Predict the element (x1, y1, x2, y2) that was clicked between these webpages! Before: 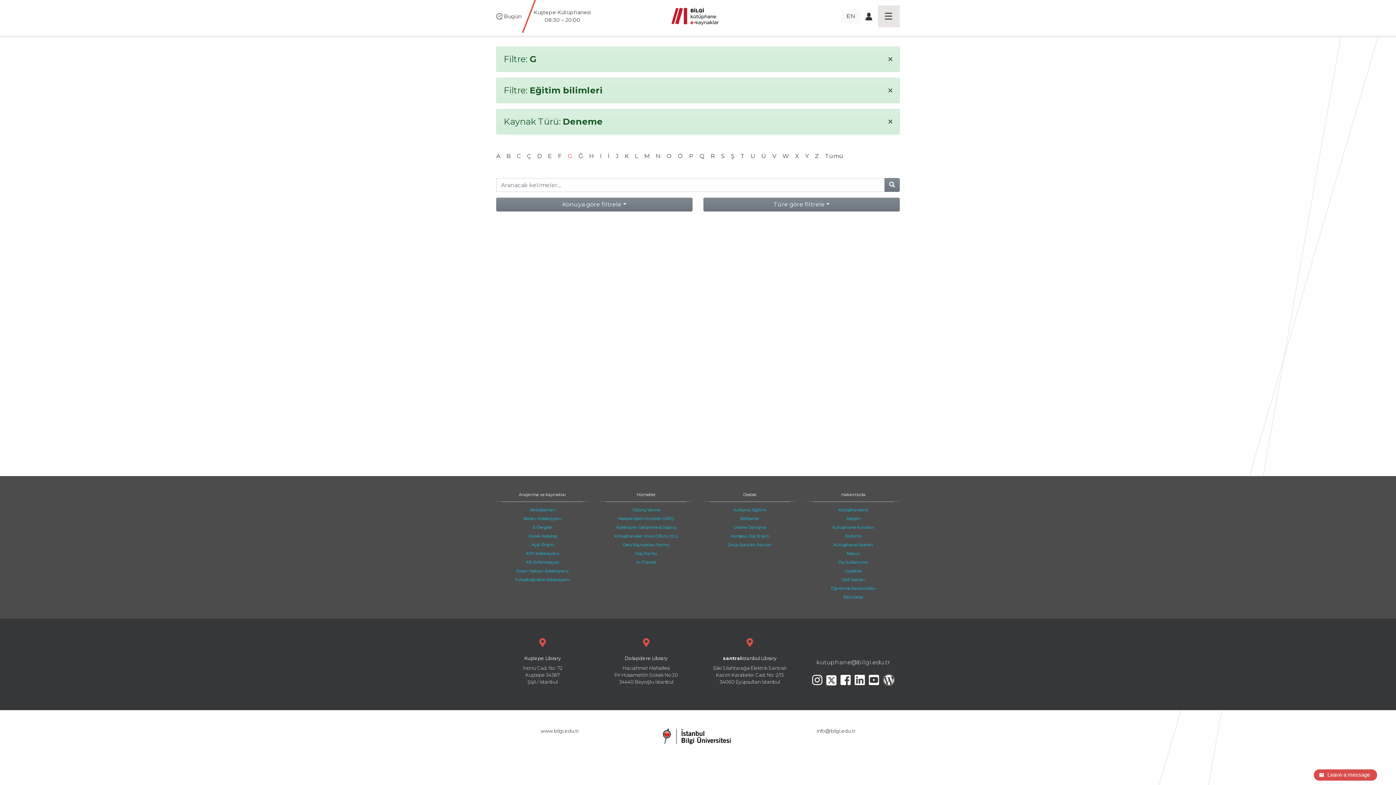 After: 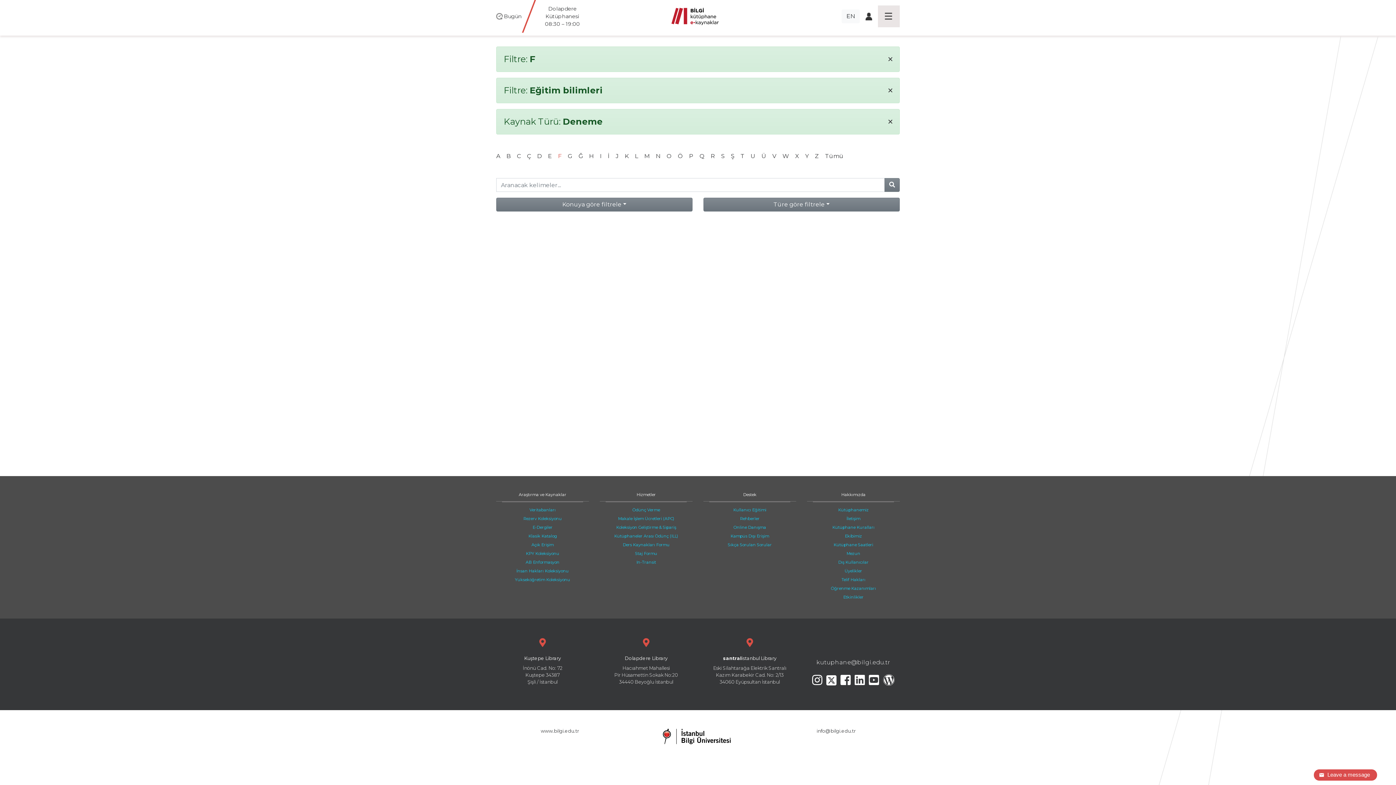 Action: label: F bbox: (558, 152, 561, 159)